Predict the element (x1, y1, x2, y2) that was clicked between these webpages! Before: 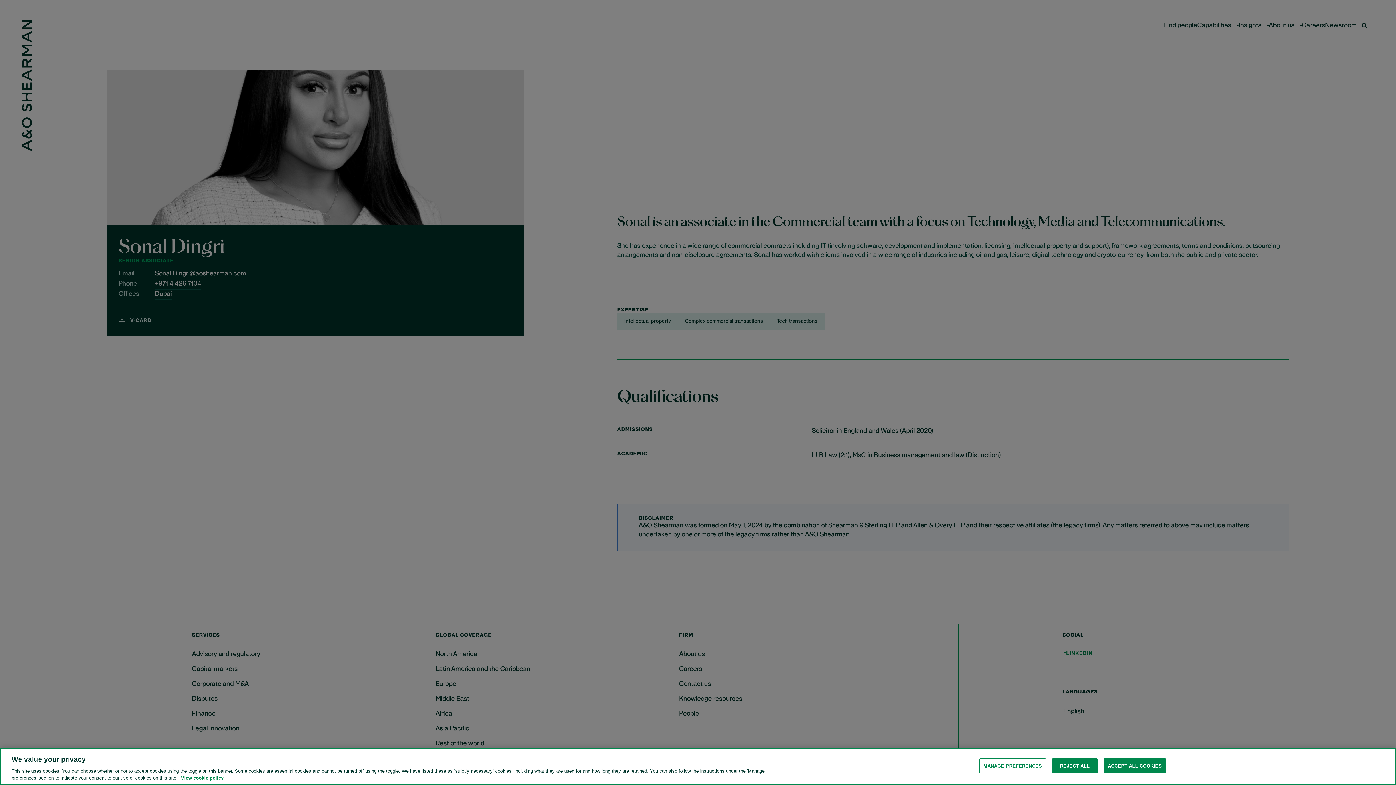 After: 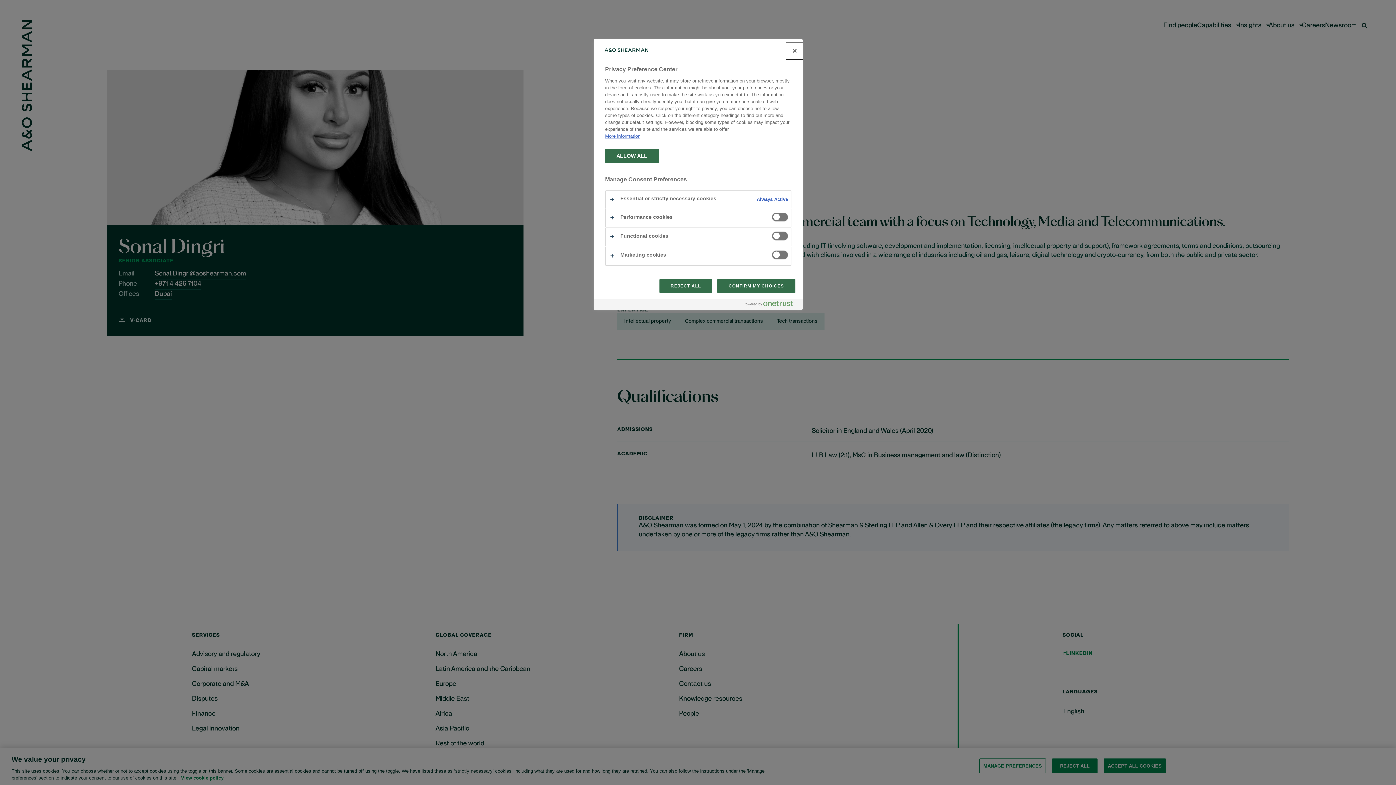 Action: label: MANAGE PREFERENCES bbox: (979, 758, 1046, 773)